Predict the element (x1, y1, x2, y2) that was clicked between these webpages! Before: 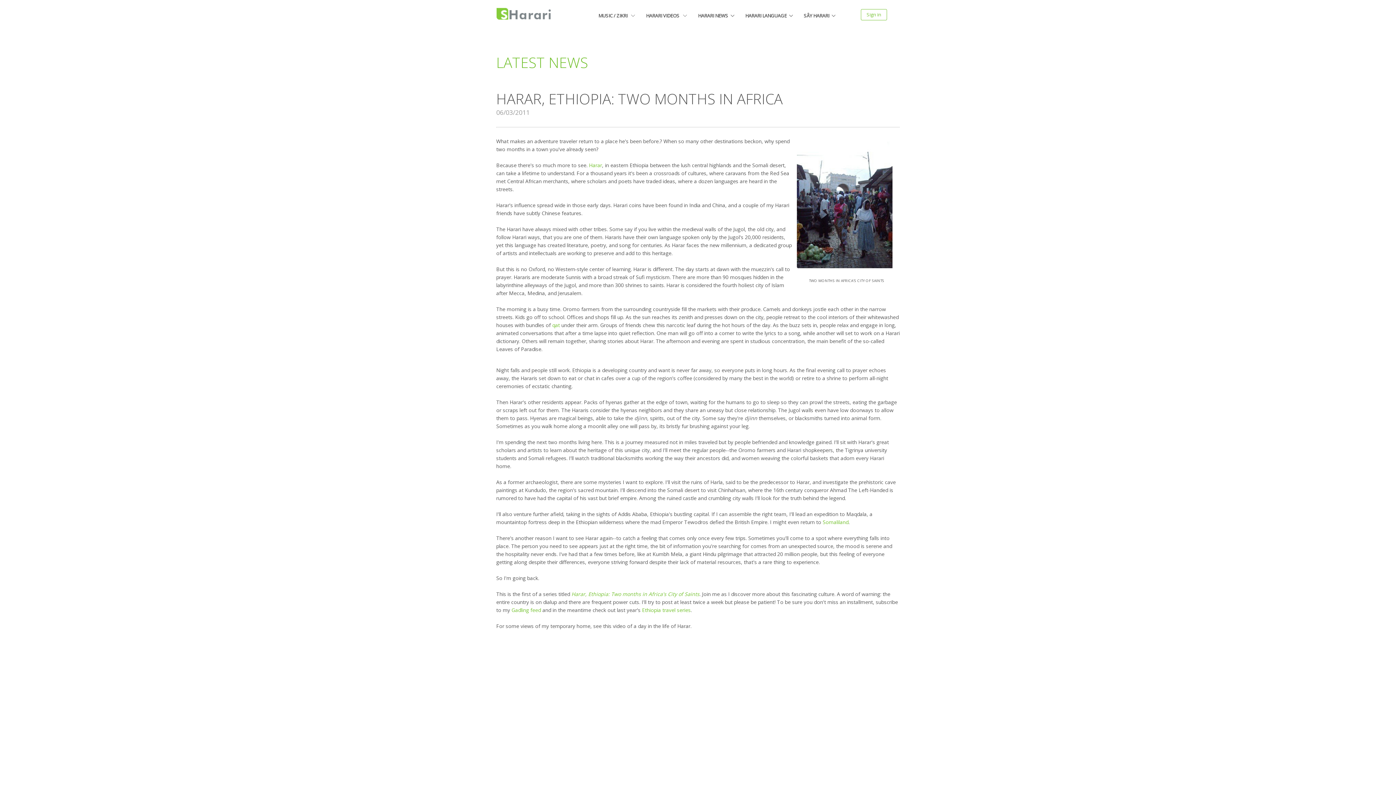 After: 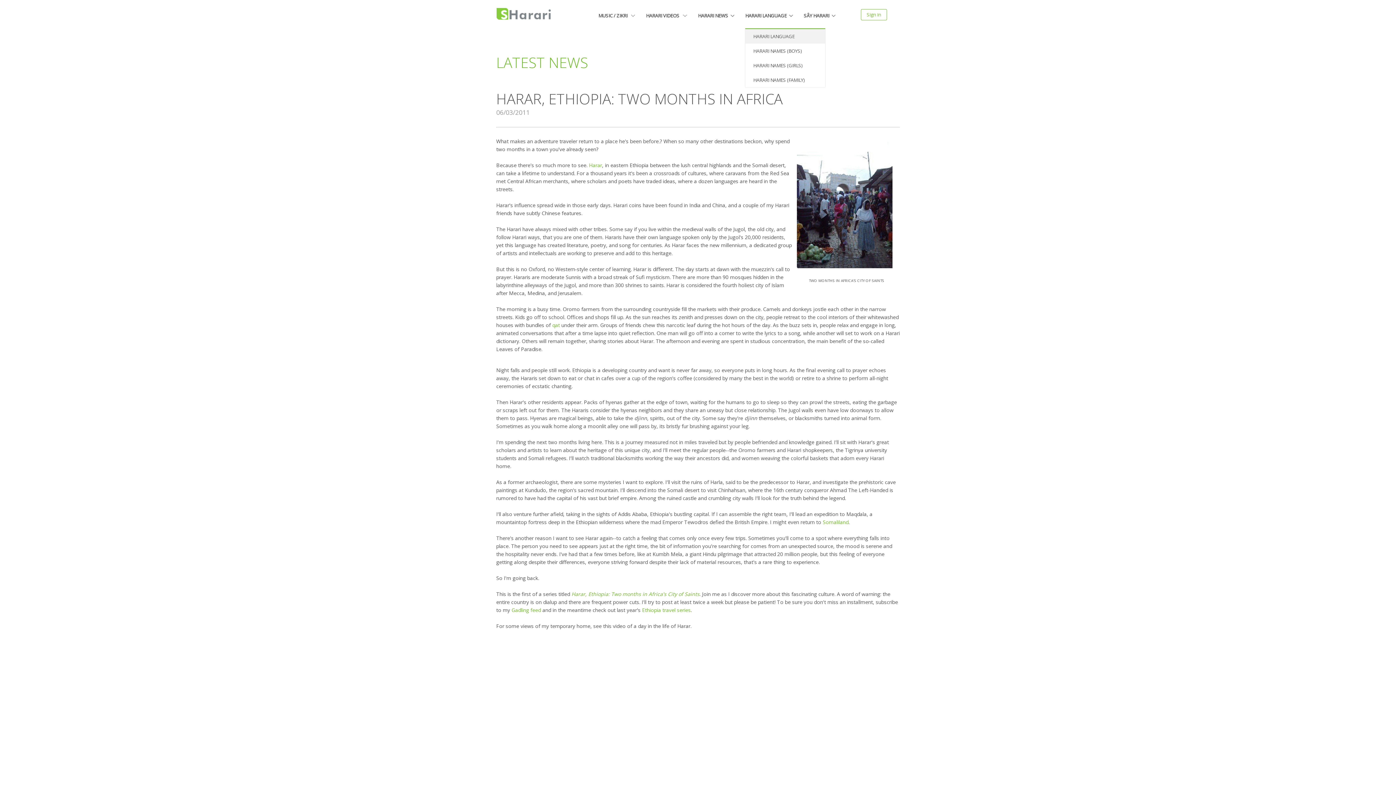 Action: bbox: (745, 9, 793, 21) label: HARARI LANGUAGE